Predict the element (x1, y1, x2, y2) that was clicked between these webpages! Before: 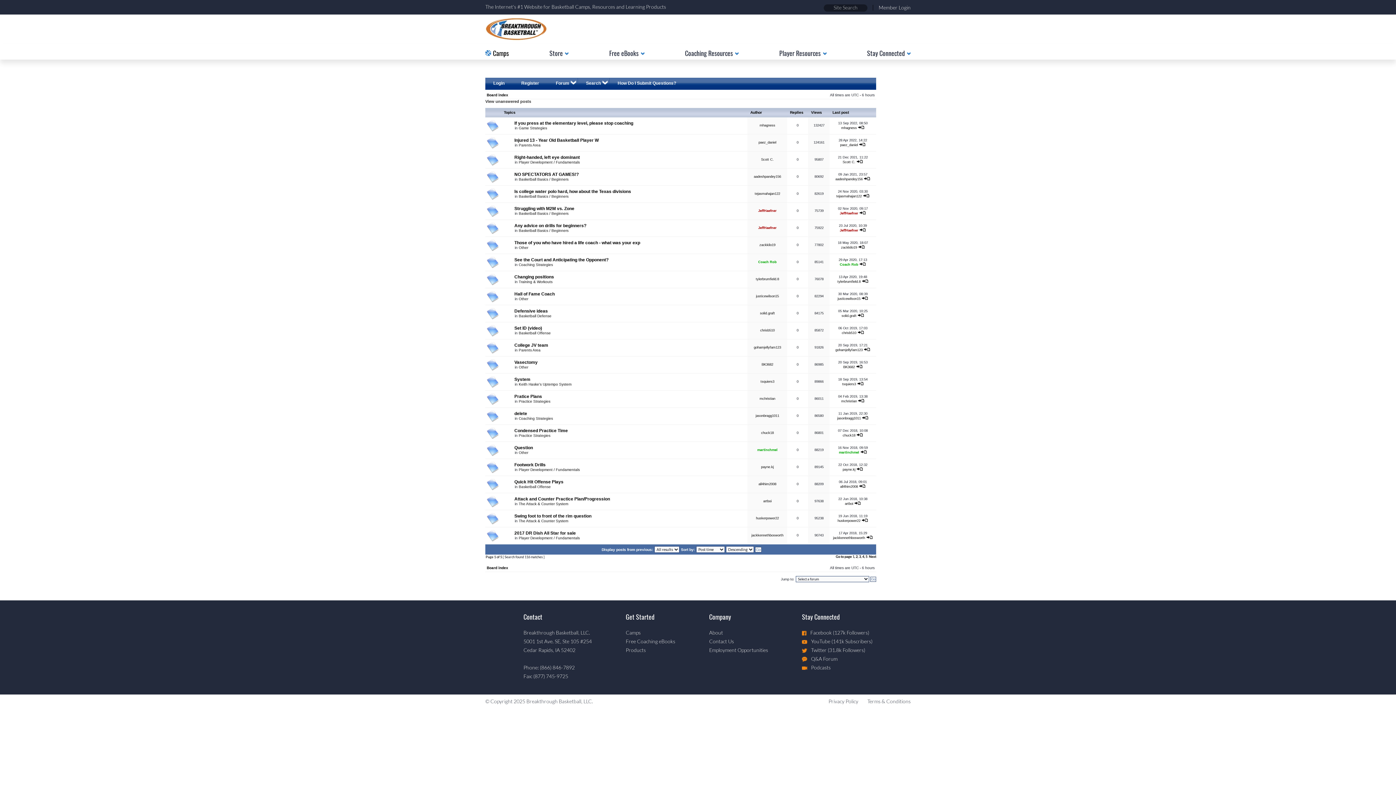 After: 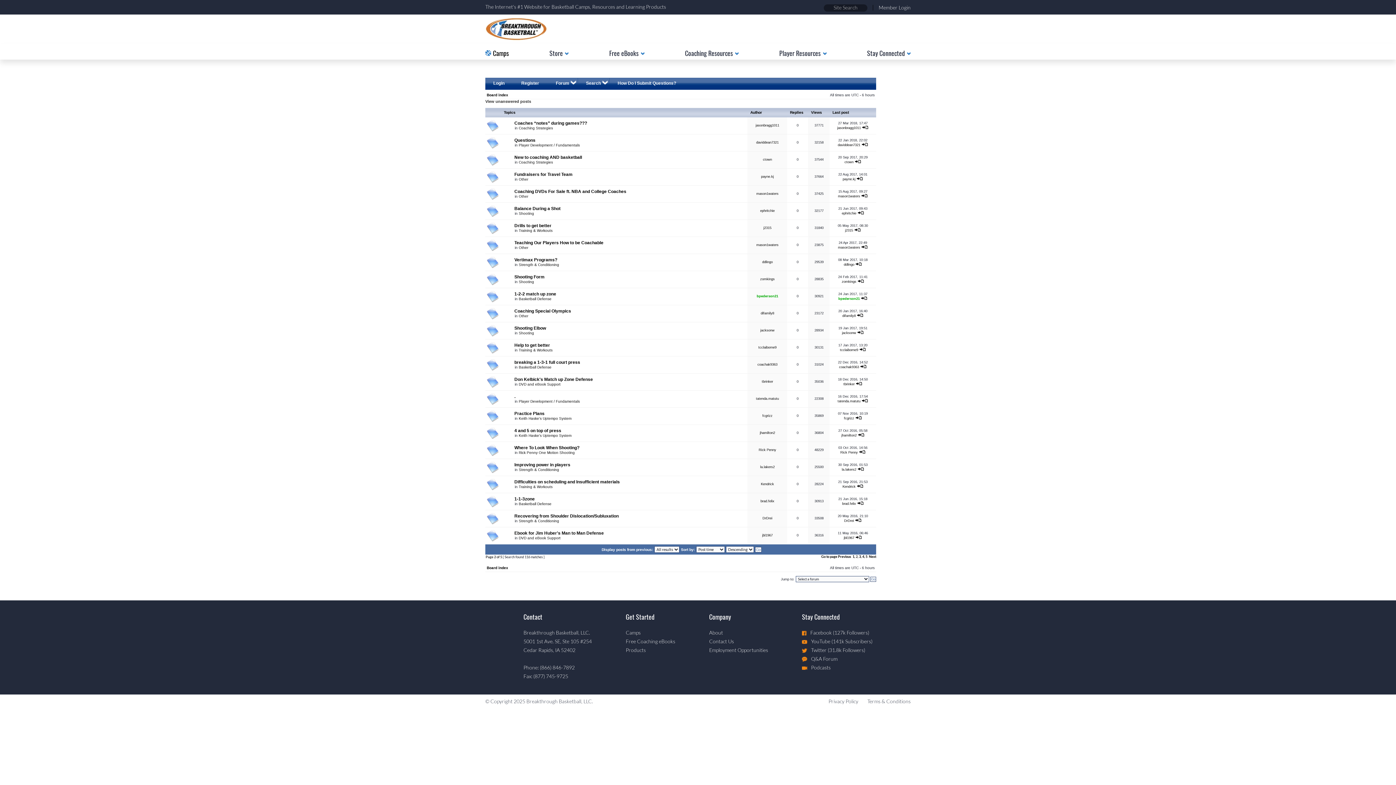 Action: label: Next bbox: (869, 554, 876, 558)